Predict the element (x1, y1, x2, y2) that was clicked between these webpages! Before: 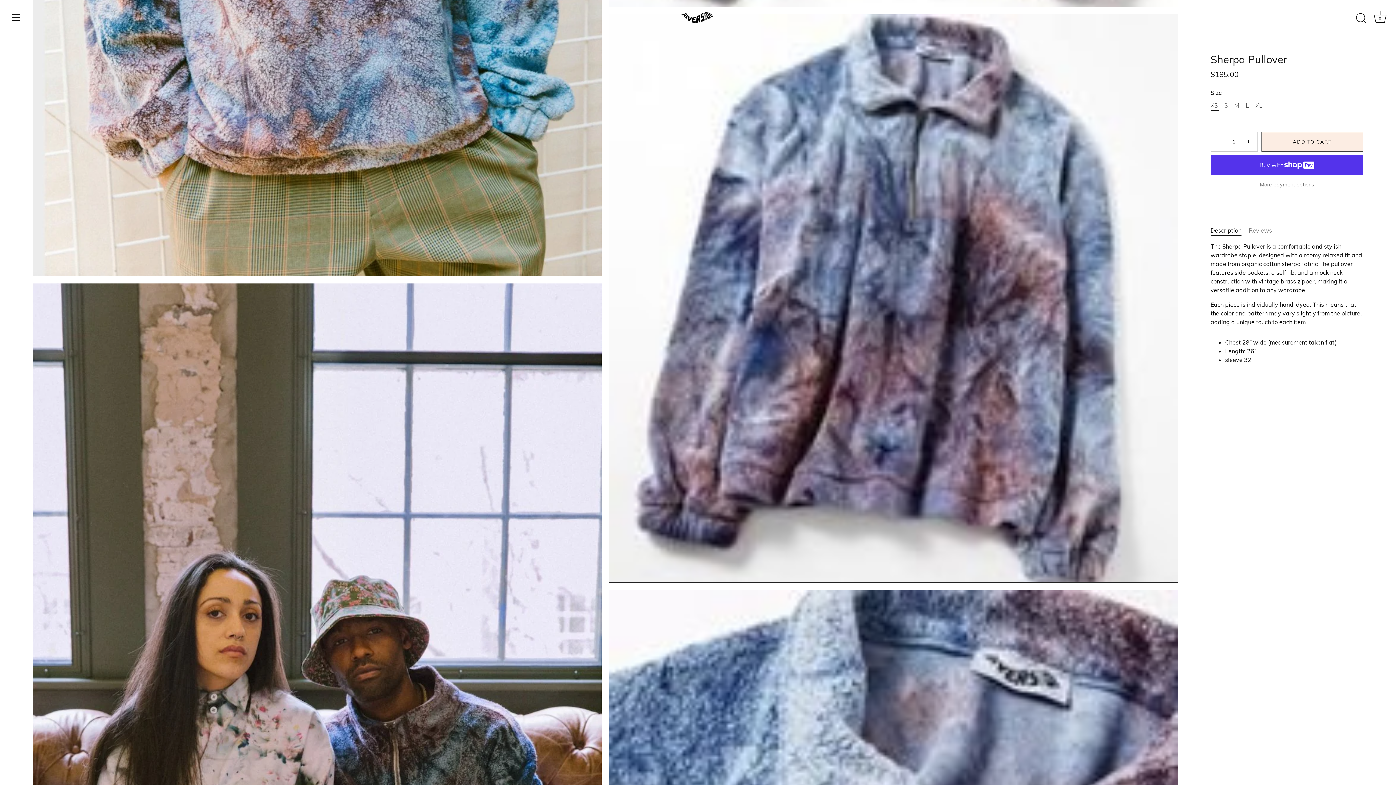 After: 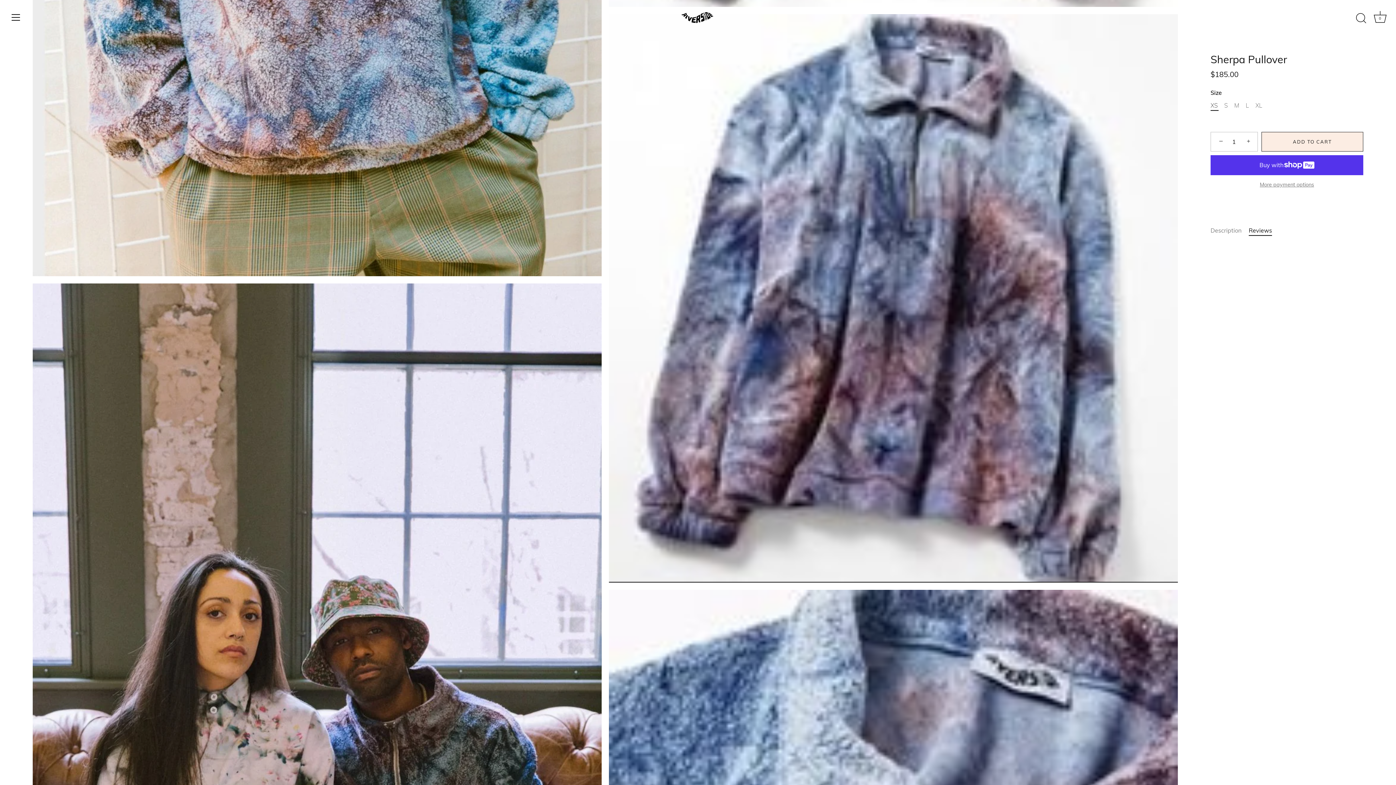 Action: label: Reviews bbox: (1249, 226, 1272, 234)